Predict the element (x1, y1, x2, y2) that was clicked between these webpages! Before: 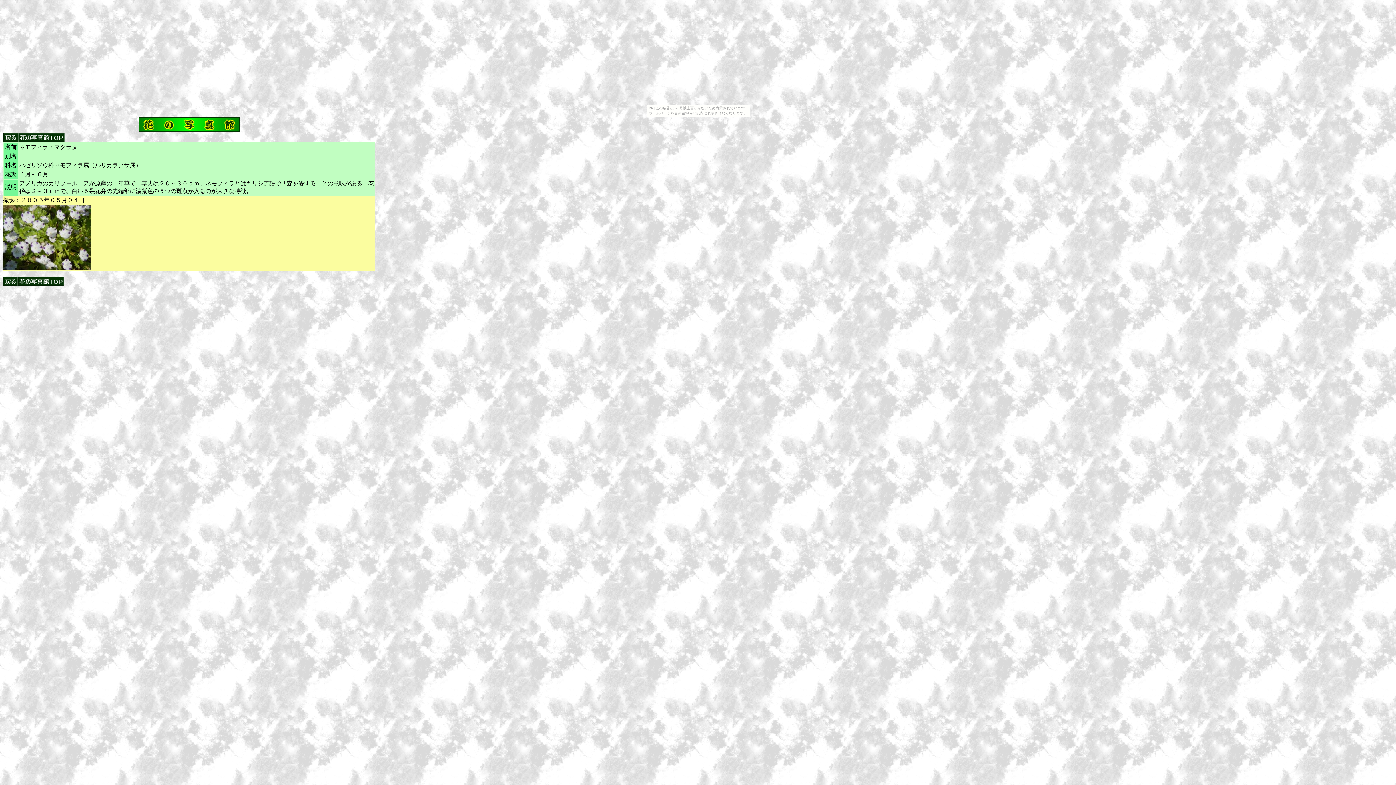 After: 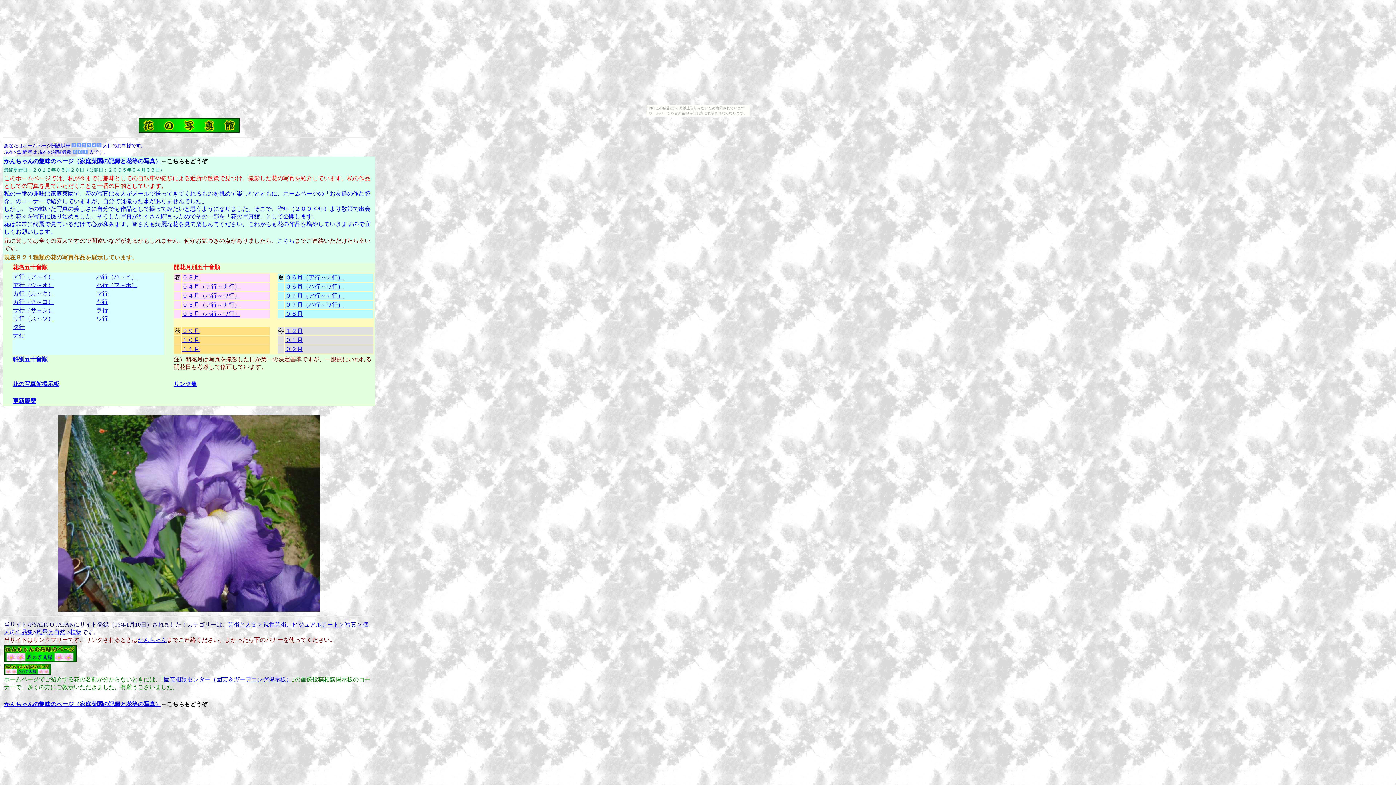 Action: bbox: (18, 281, 64, 287)